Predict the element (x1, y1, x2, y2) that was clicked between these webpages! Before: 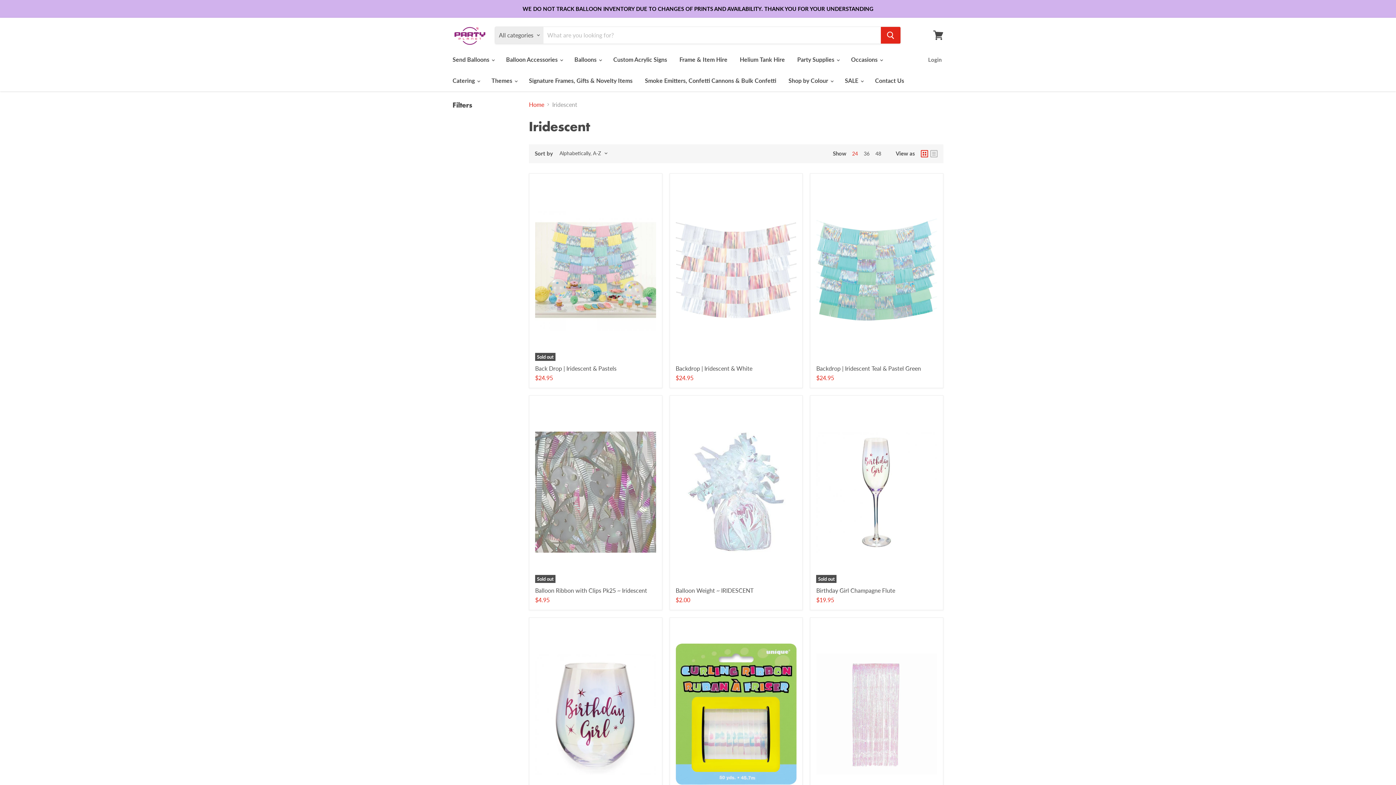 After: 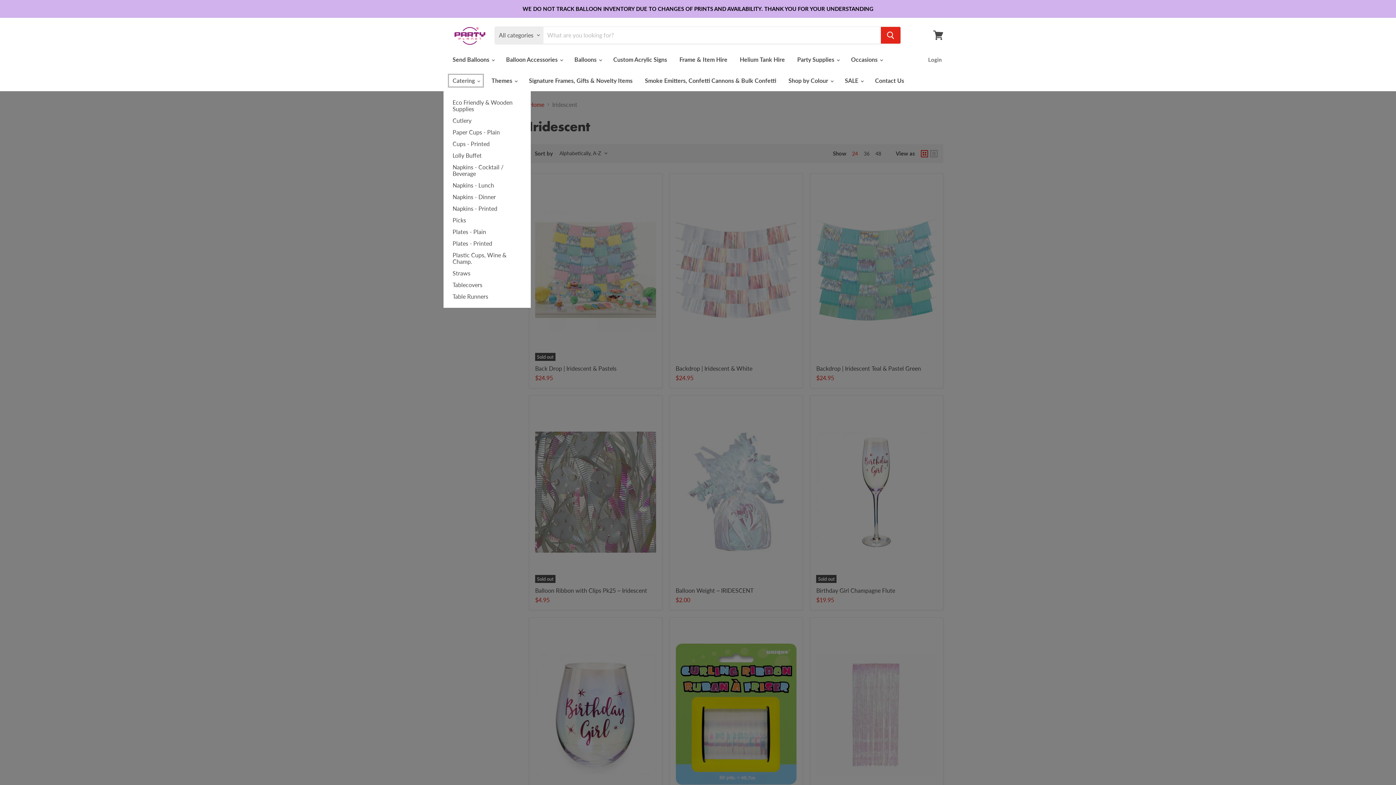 Action: bbox: (447, 73, 484, 88) label: Catering 